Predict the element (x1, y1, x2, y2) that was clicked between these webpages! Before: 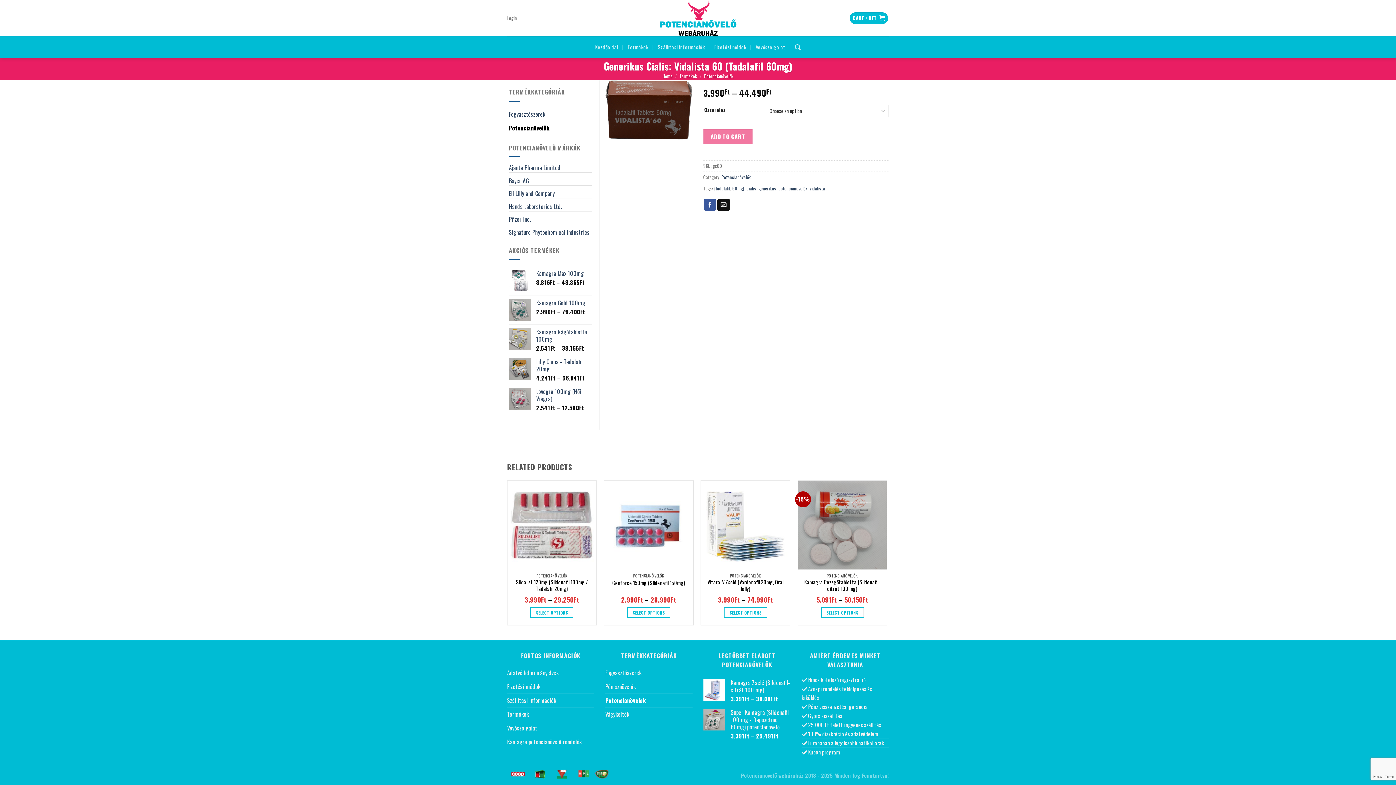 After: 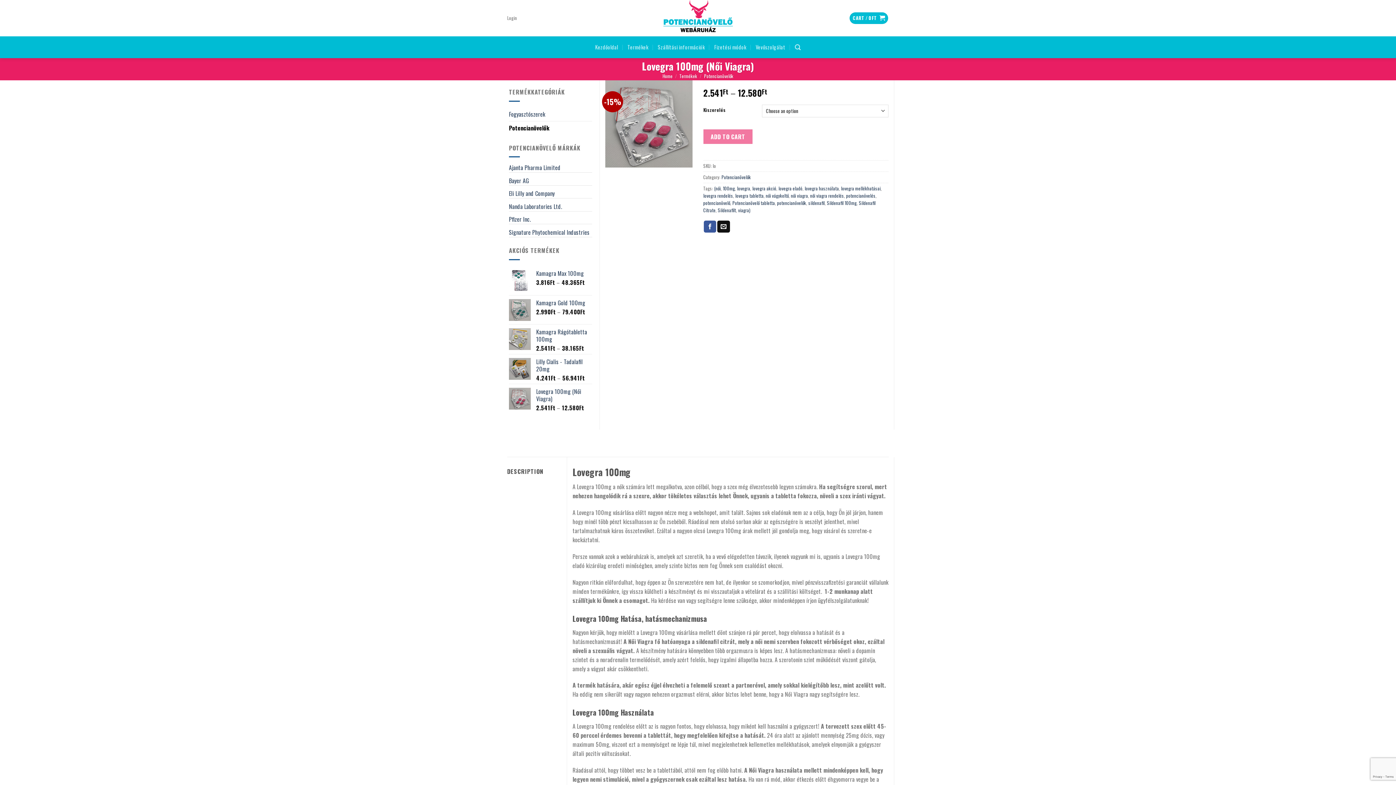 Action: bbox: (536, 387, 592, 402) label: Lovegra 100mg (Női Viagra)